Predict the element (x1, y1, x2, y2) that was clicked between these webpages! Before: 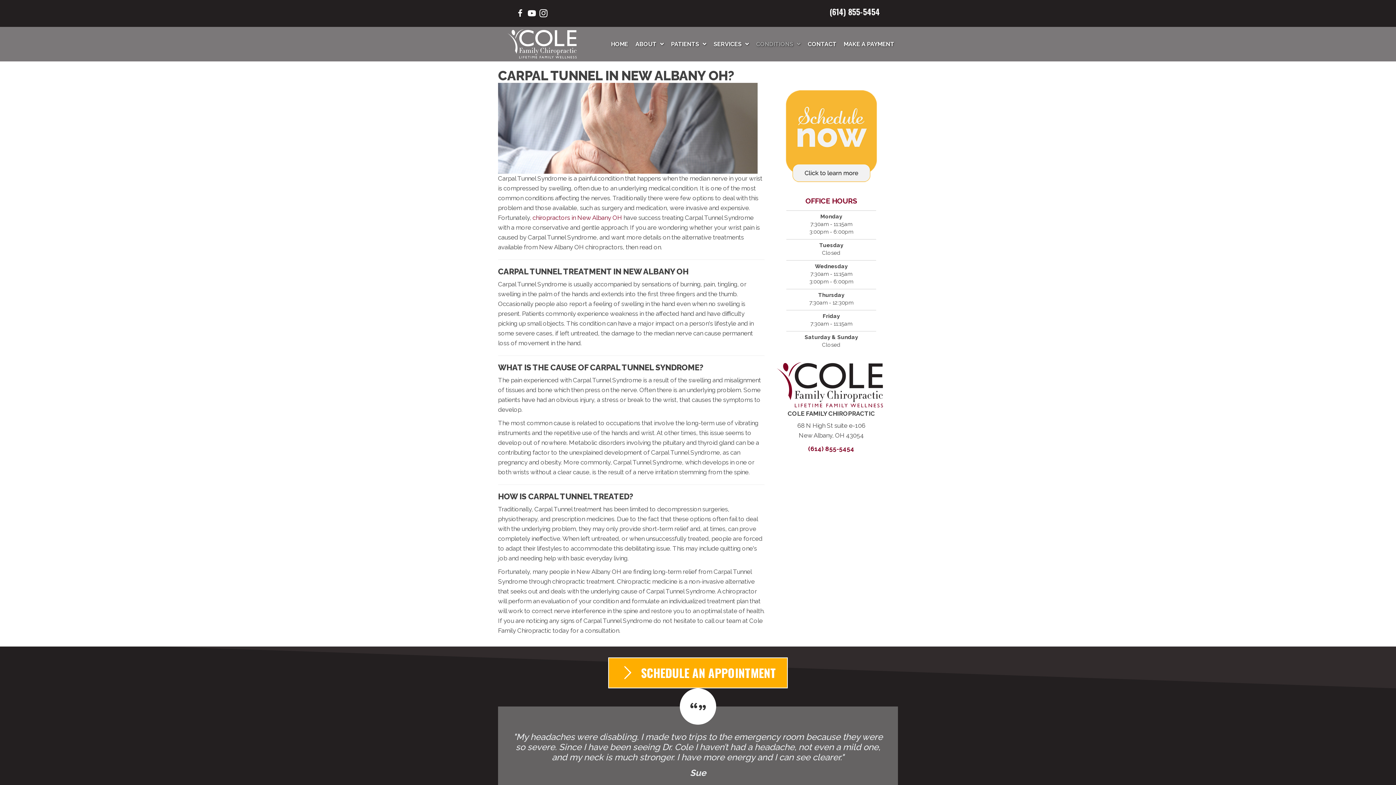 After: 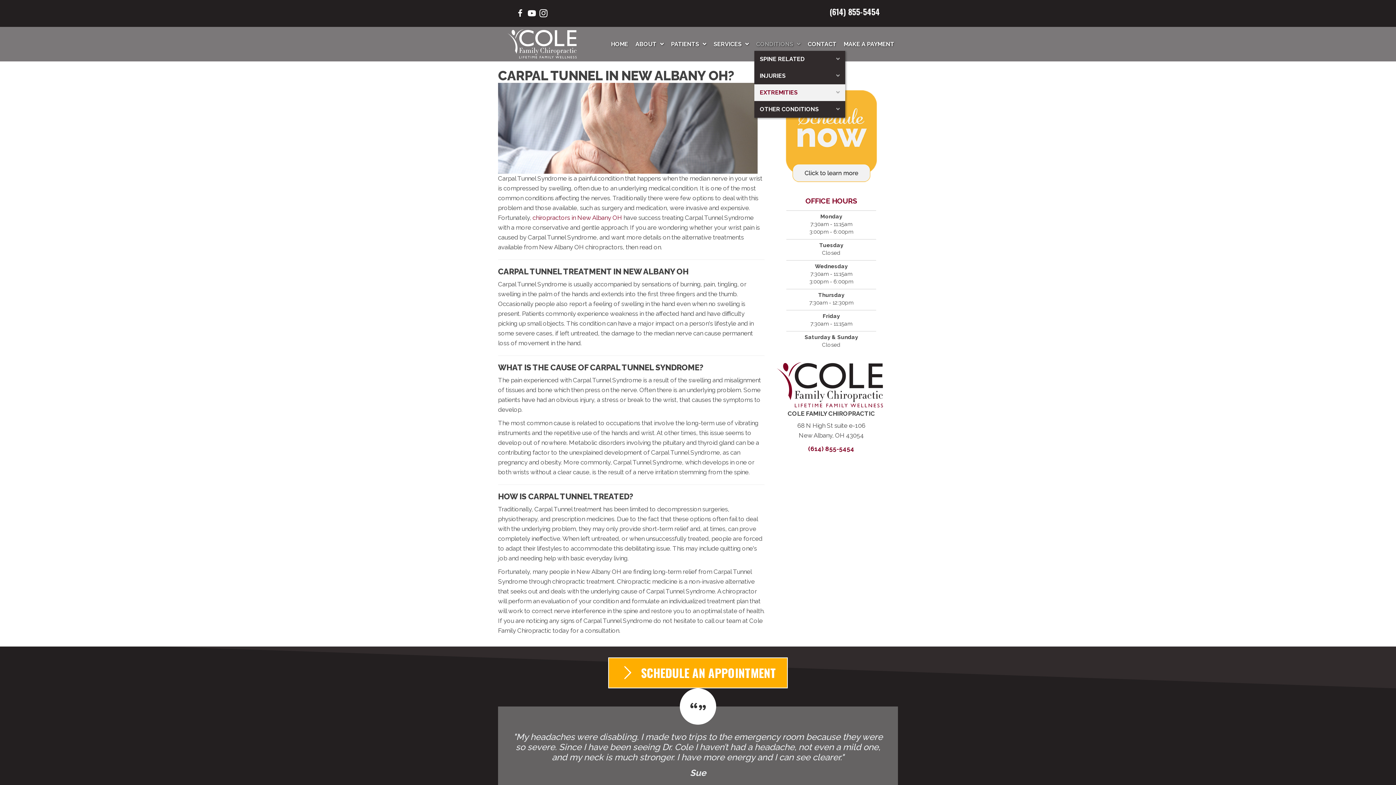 Action: bbox: (754, 37, 802, 50) label: CONDITIONS